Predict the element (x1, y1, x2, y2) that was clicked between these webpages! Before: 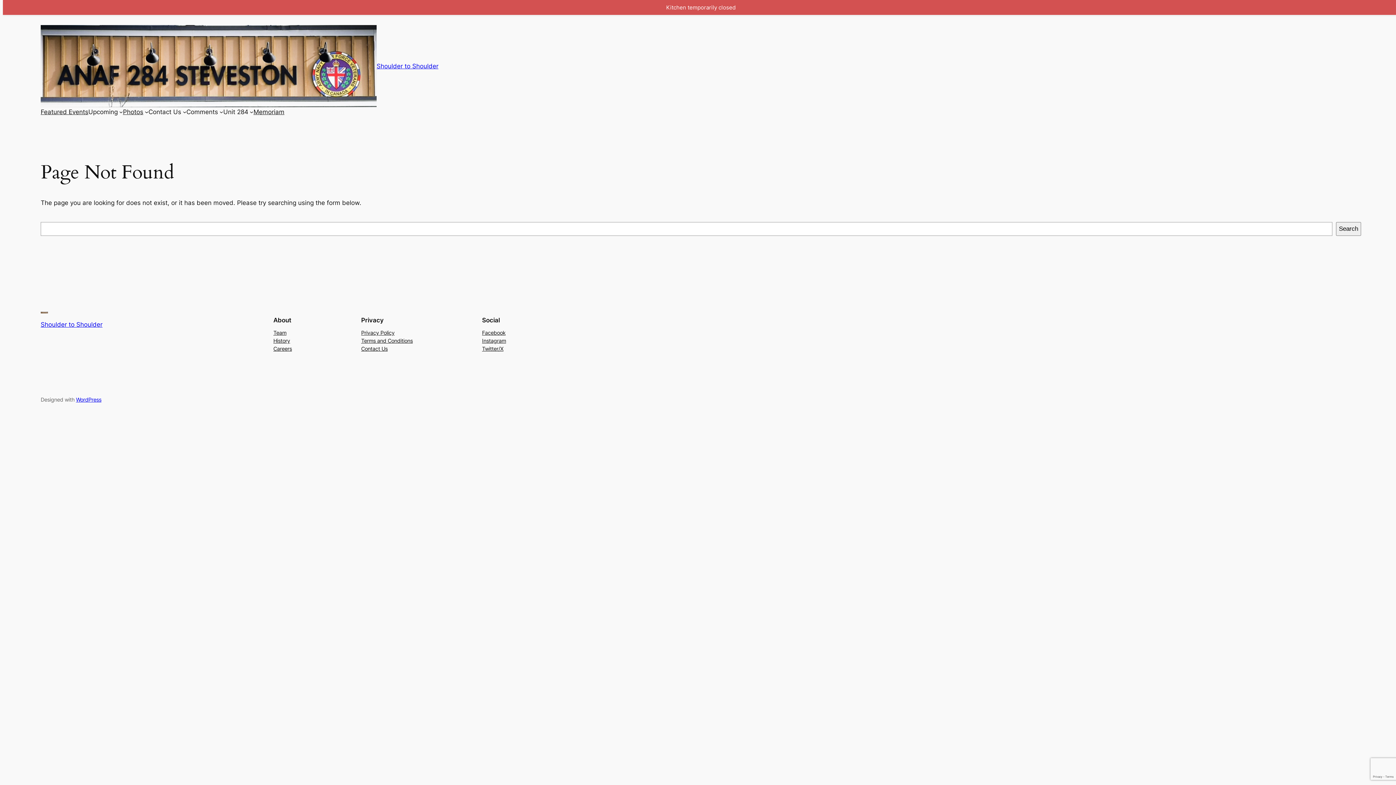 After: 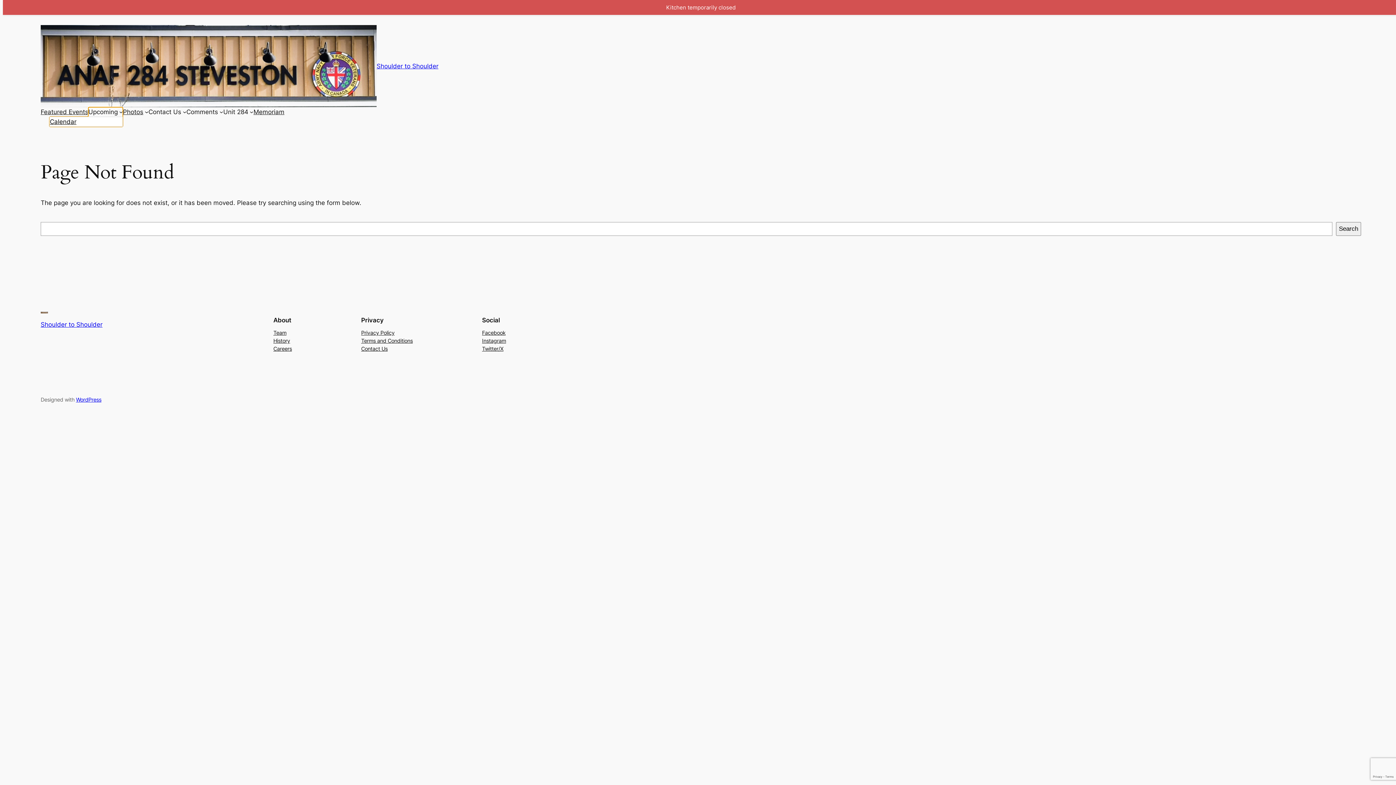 Action: bbox: (88, 107, 117, 116) label: Upcoming